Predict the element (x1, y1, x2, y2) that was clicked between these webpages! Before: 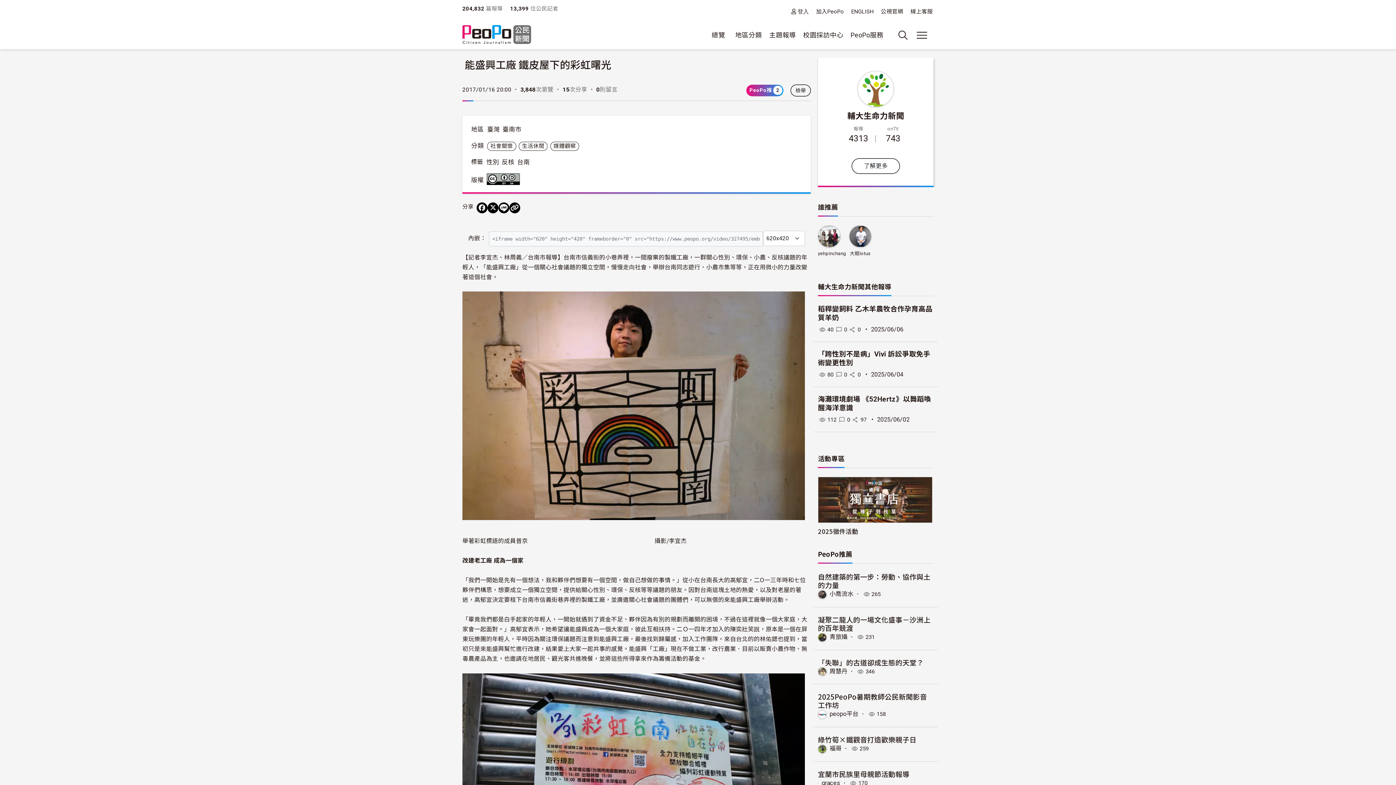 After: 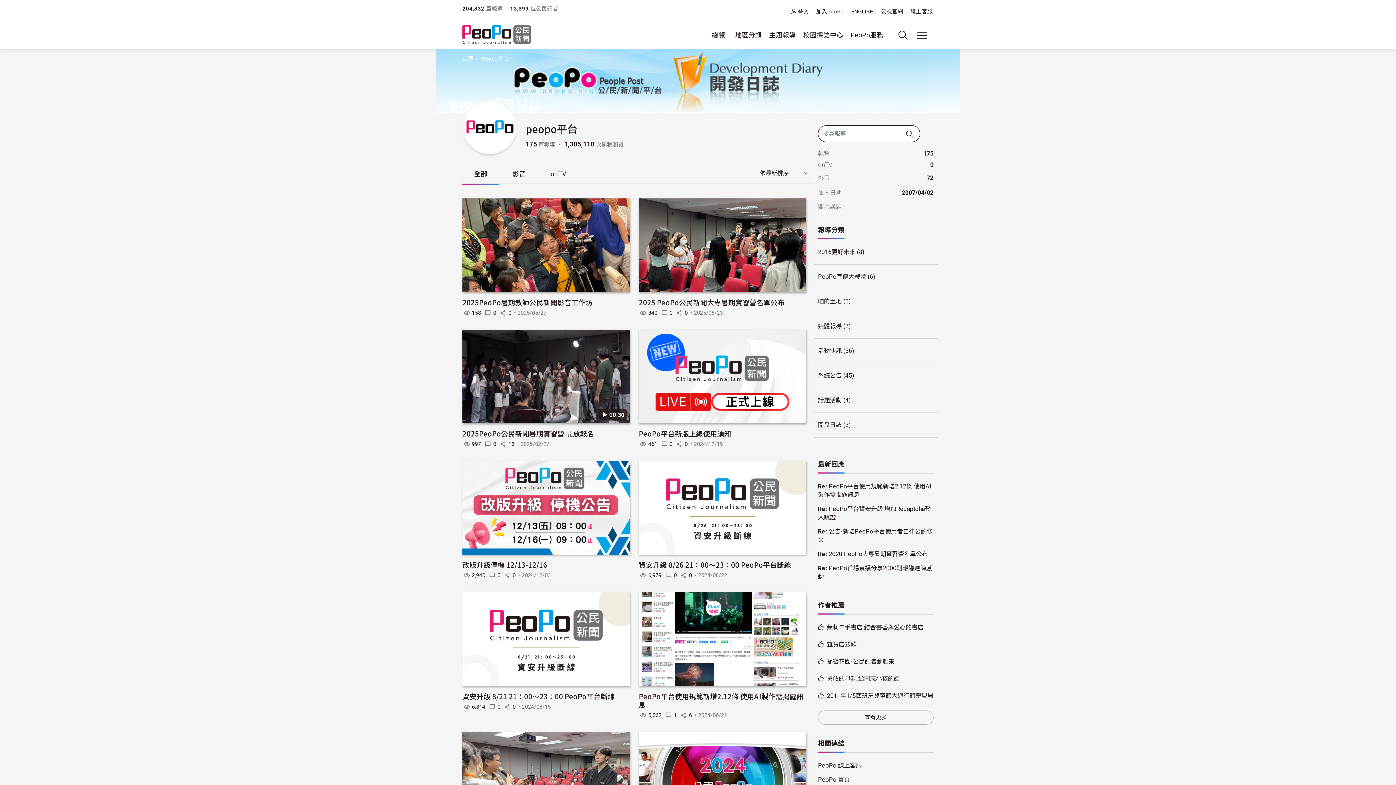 Action: label: peopo平台 bbox: (829, 711, 858, 717)